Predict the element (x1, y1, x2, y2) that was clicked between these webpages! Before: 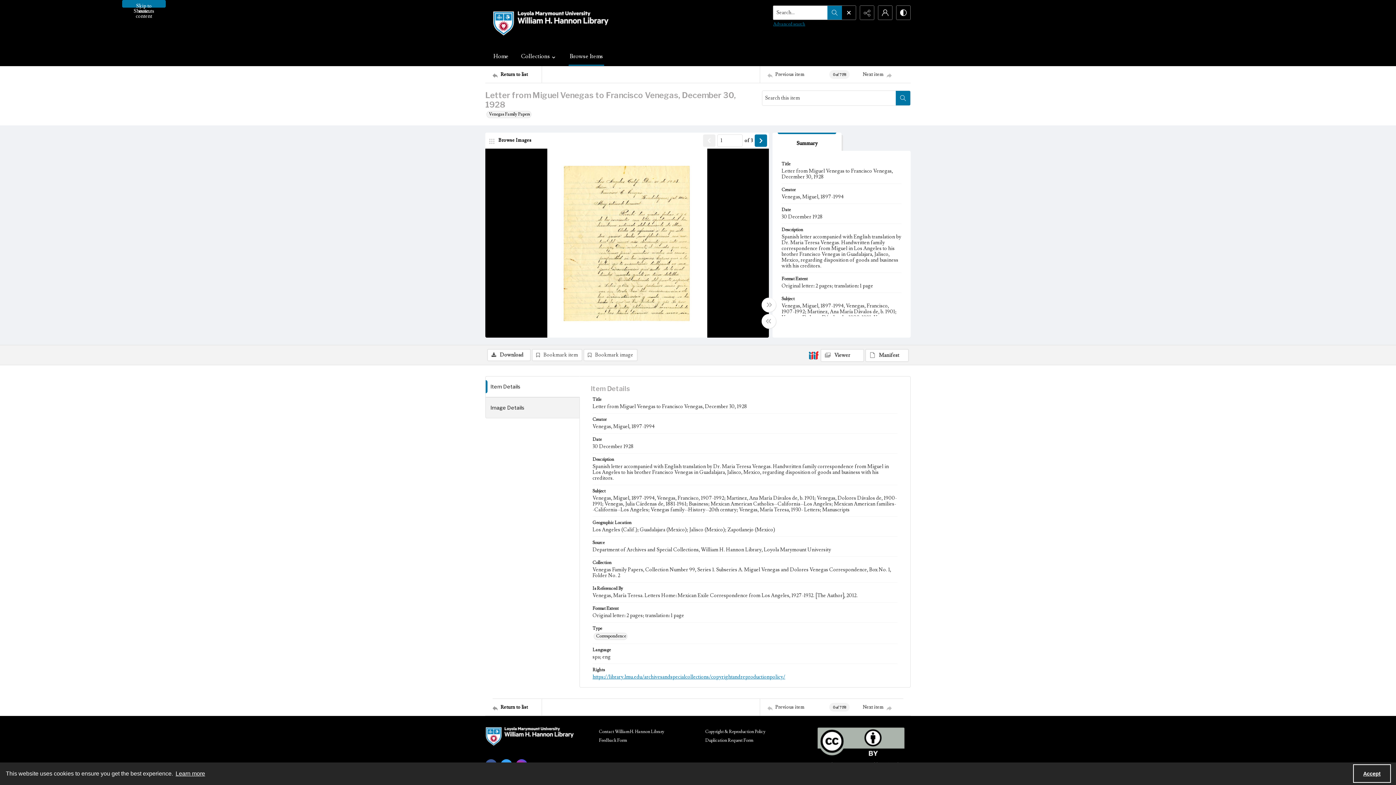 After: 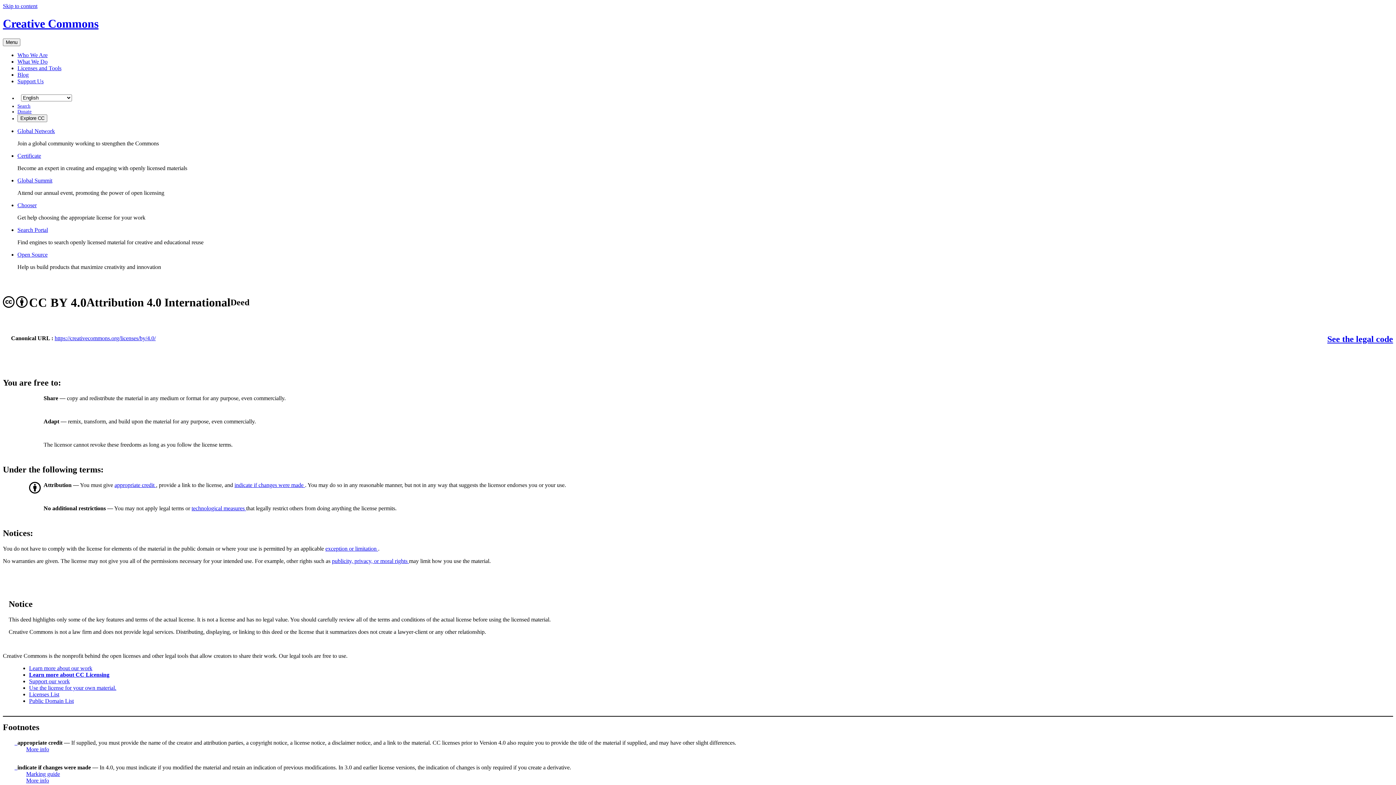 Action: bbox: (817, 727, 905, 758)